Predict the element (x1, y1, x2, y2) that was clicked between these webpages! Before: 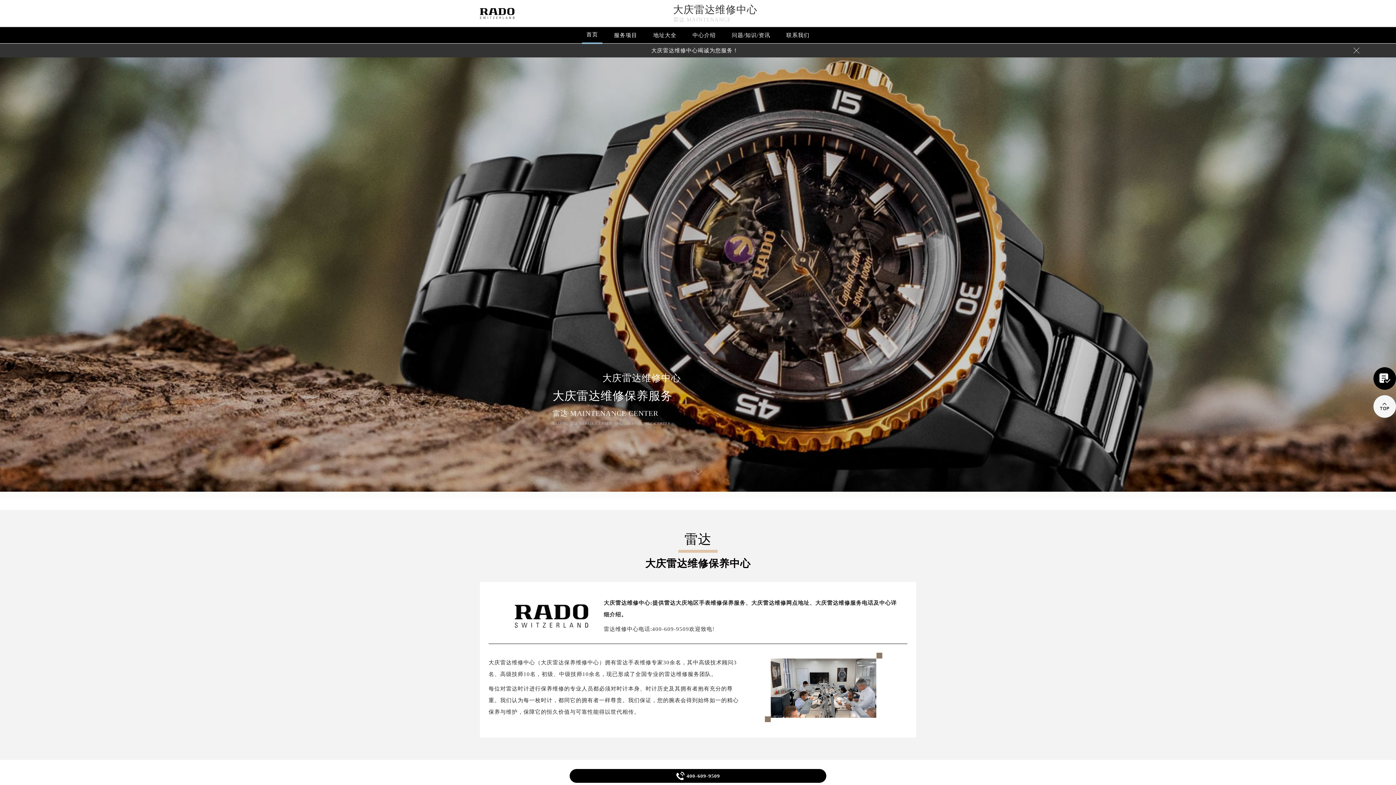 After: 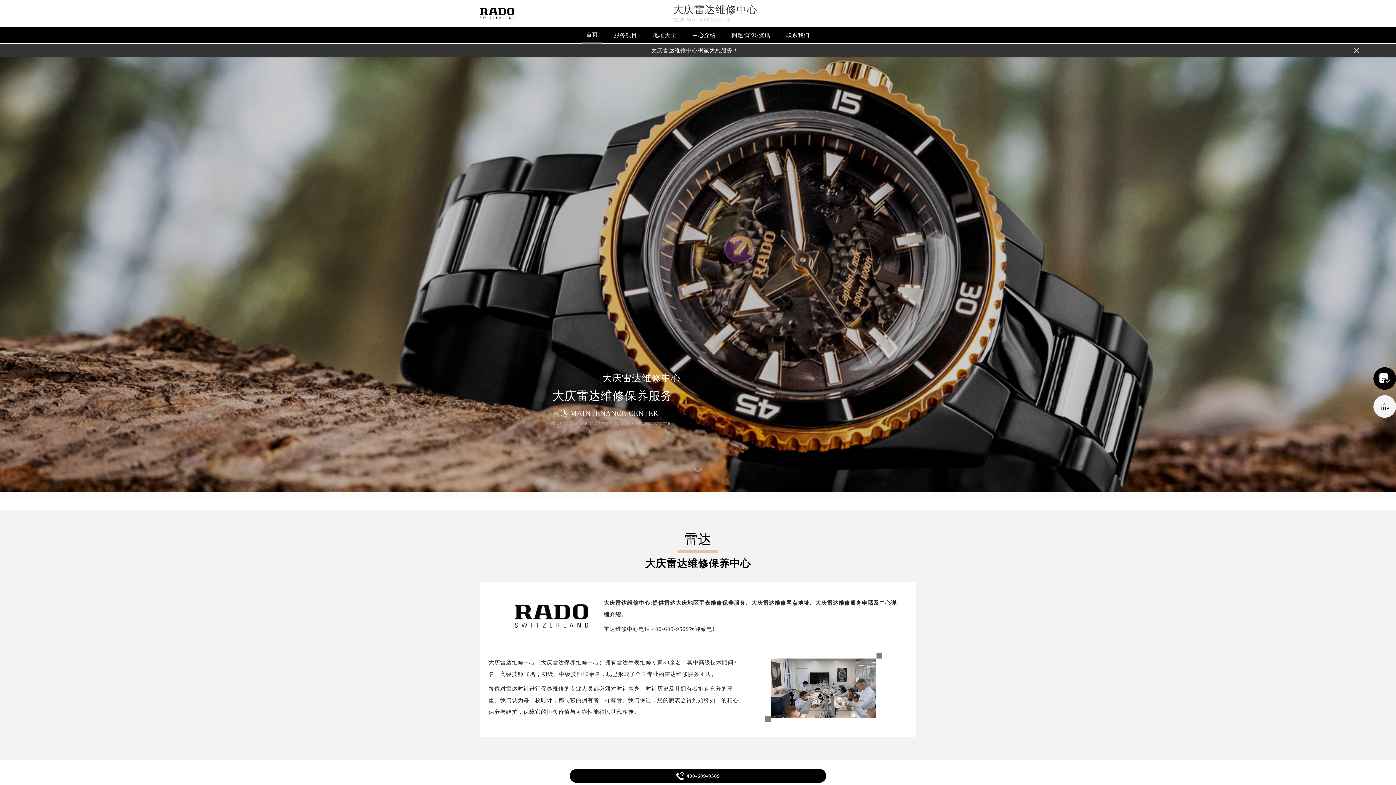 Action: label:  bbox: (1373, 367, 1396, 390)